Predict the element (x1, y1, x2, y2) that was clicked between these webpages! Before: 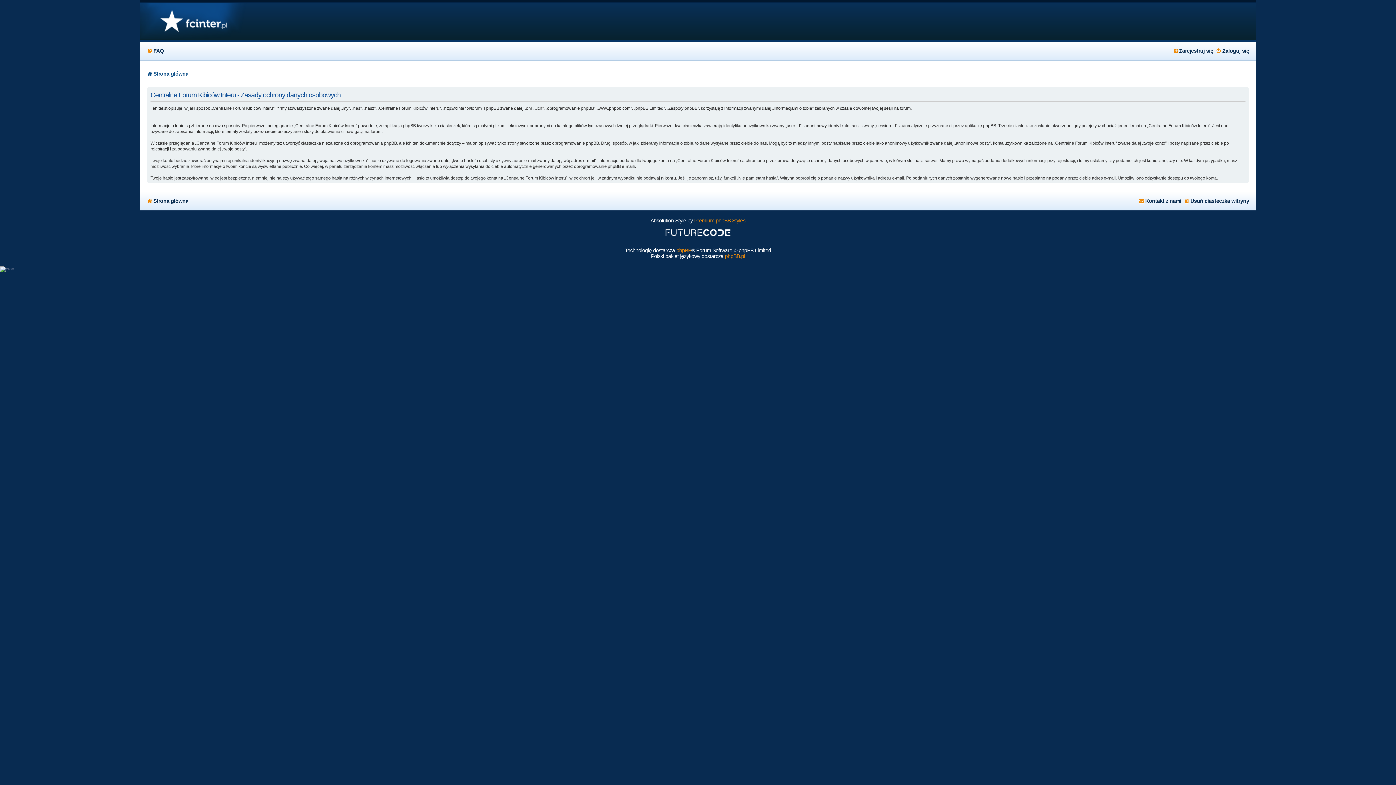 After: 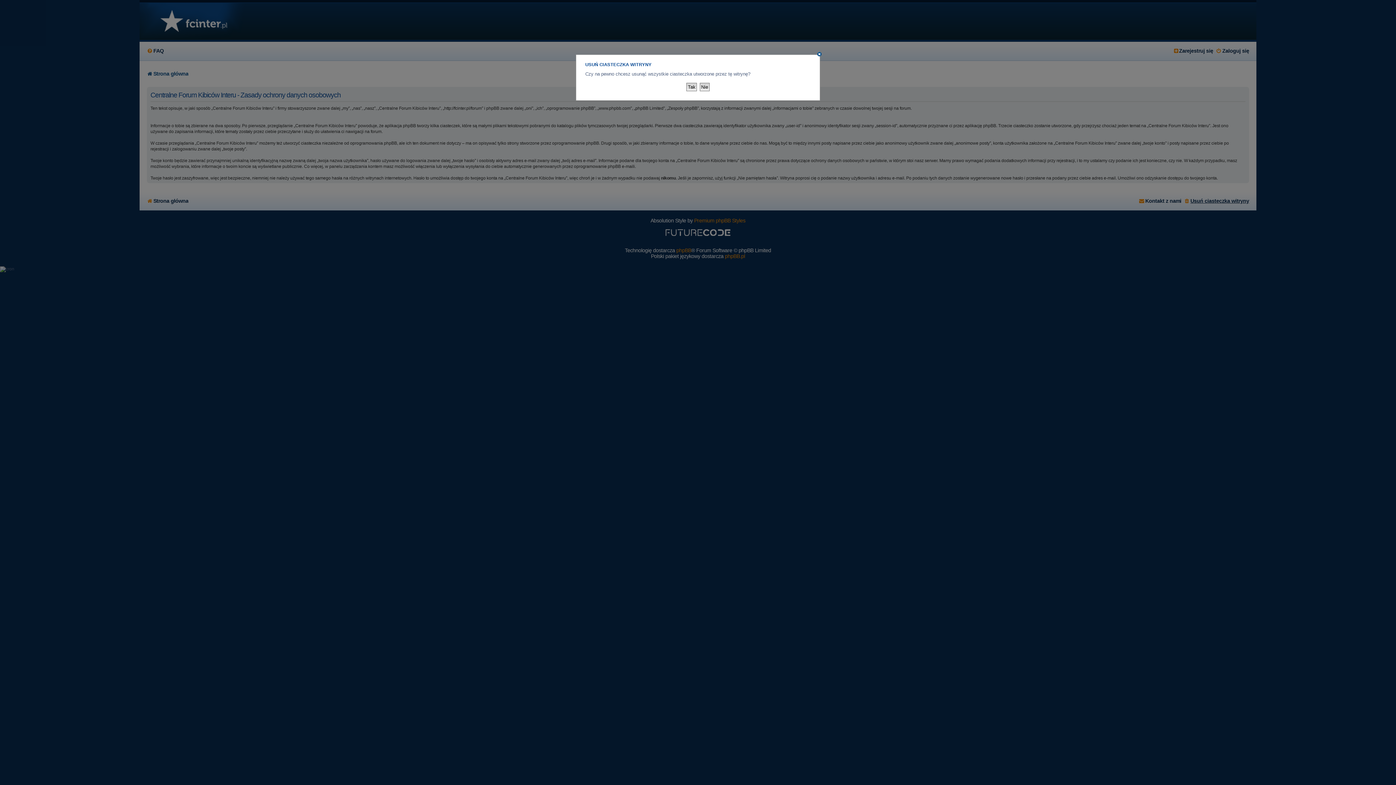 Action: bbox: (1184, 195, 1249, 206) label: Usuń ciasteczka witryny